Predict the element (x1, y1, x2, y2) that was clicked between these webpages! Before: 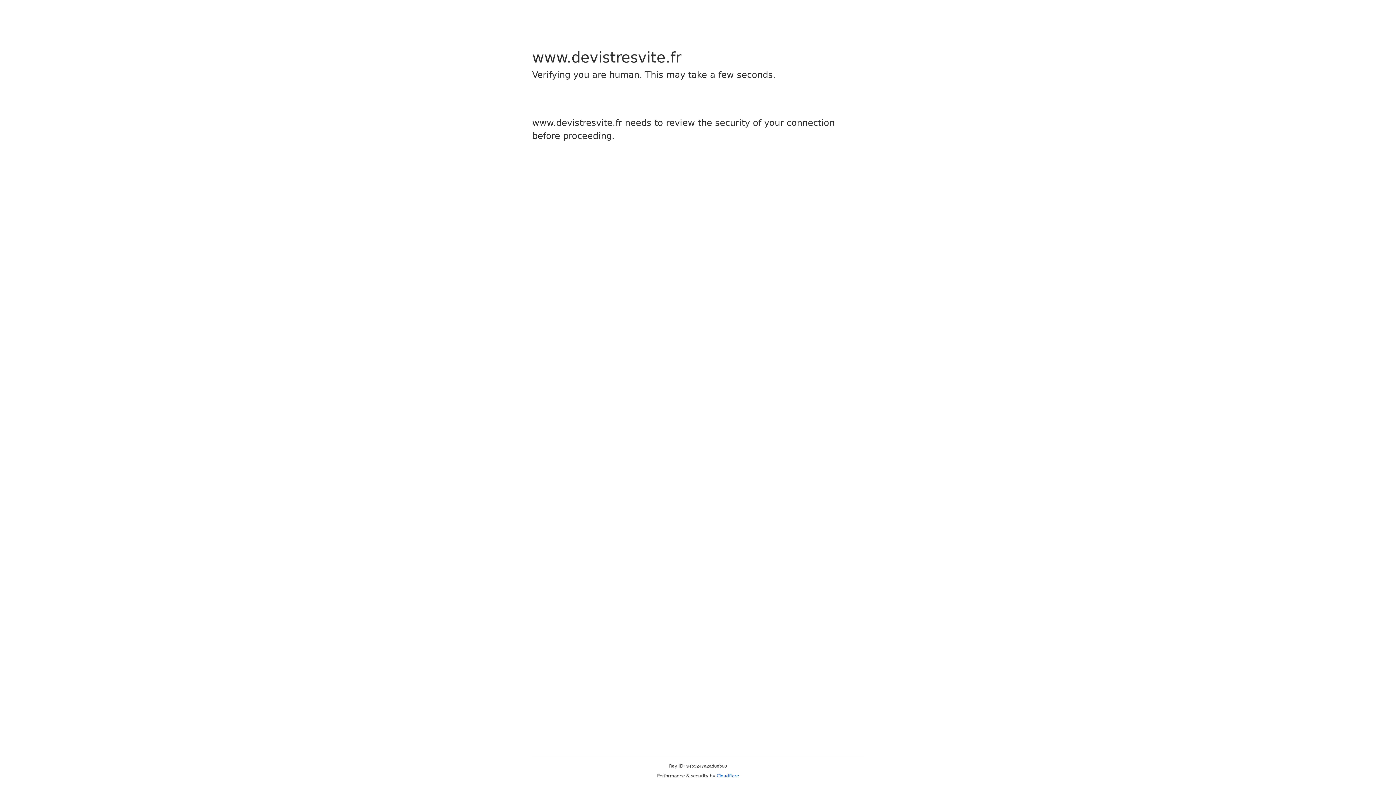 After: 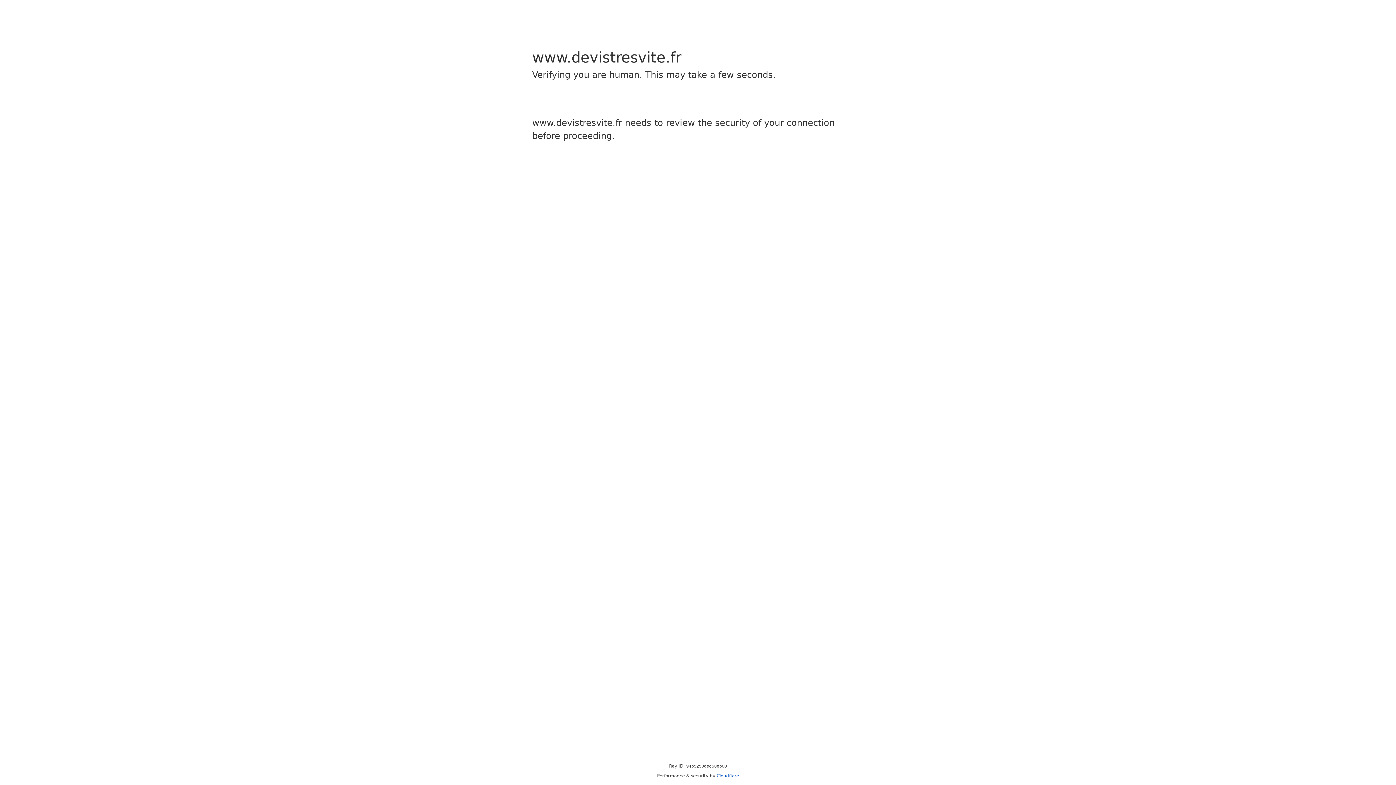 Action: label: Cloudflare bbox: (716, 773, 739, 778)